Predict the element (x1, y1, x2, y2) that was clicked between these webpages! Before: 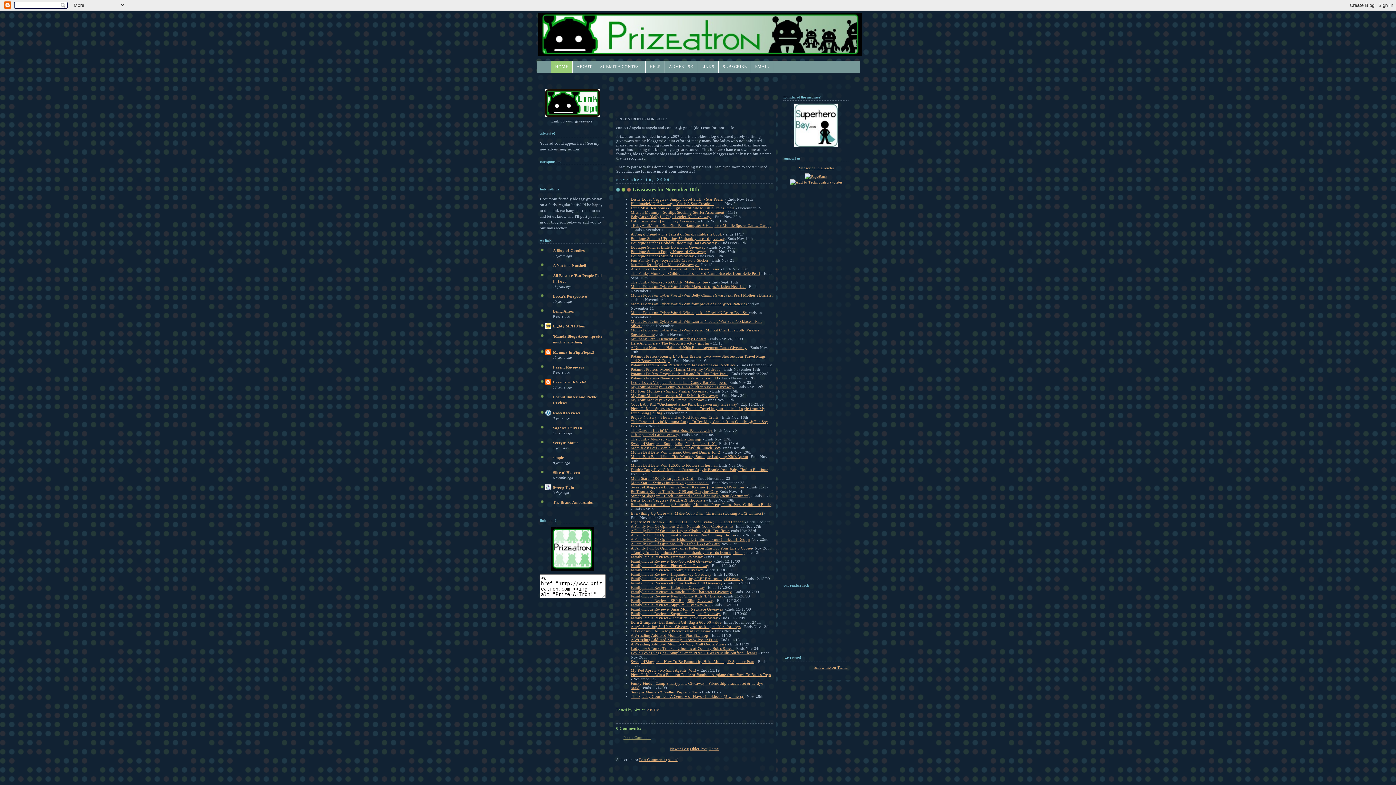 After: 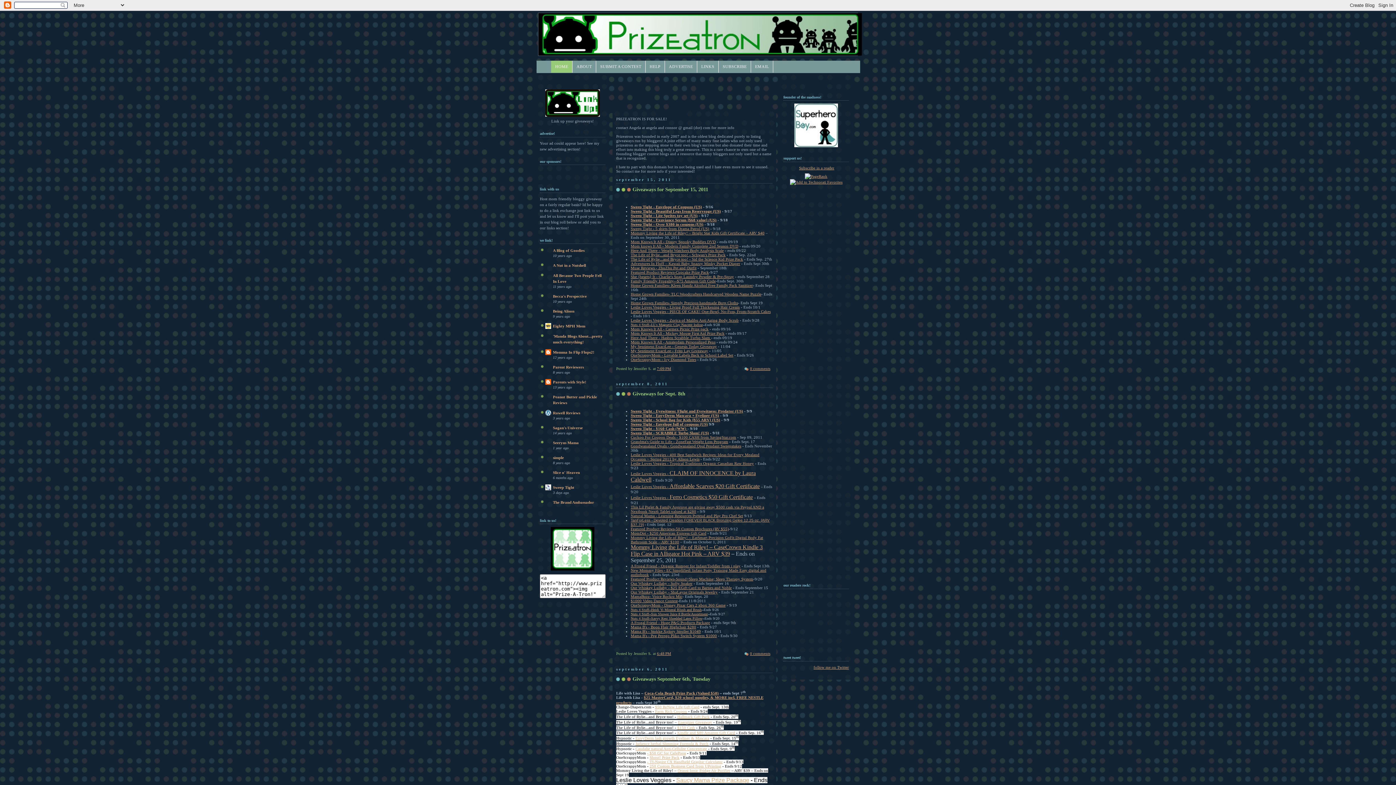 Action: bbox: (540, 527, 605, 570)